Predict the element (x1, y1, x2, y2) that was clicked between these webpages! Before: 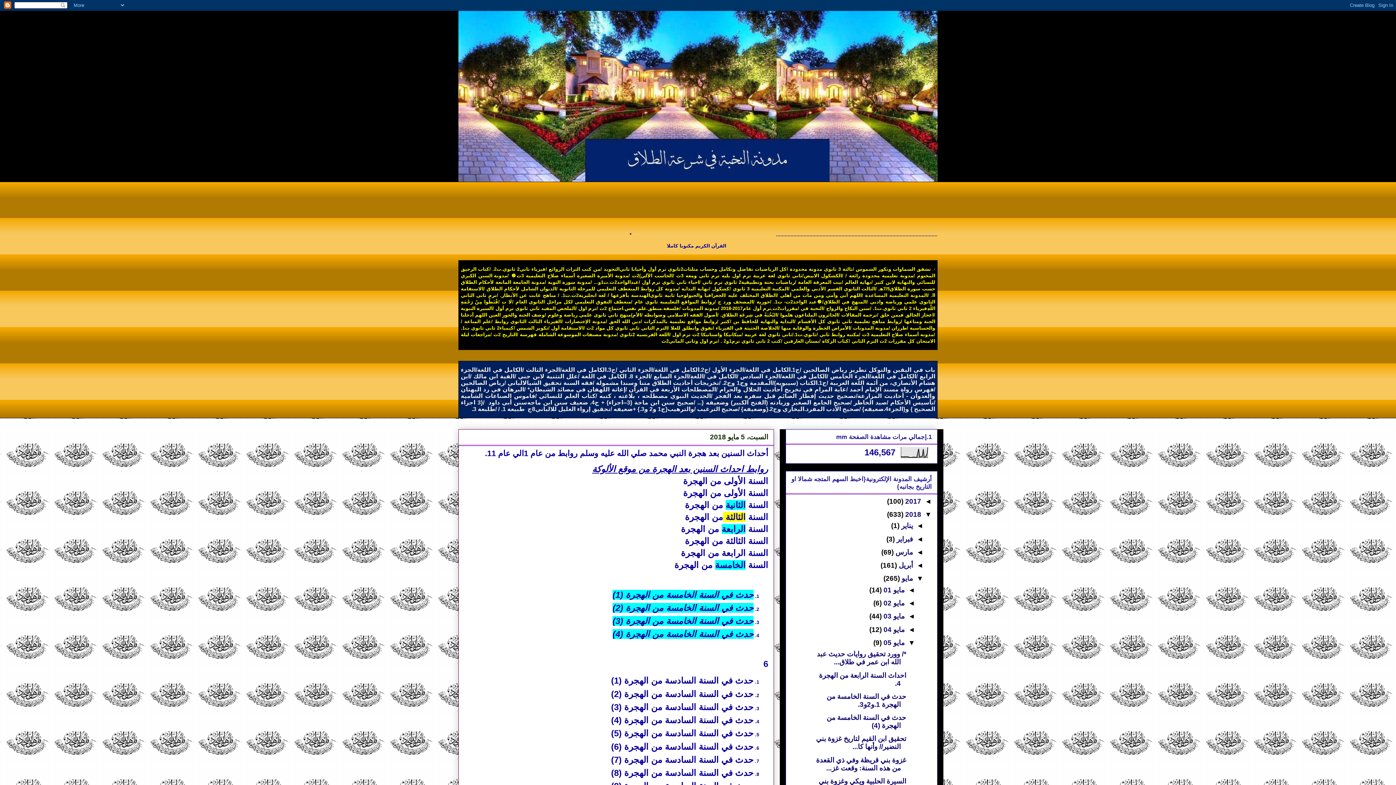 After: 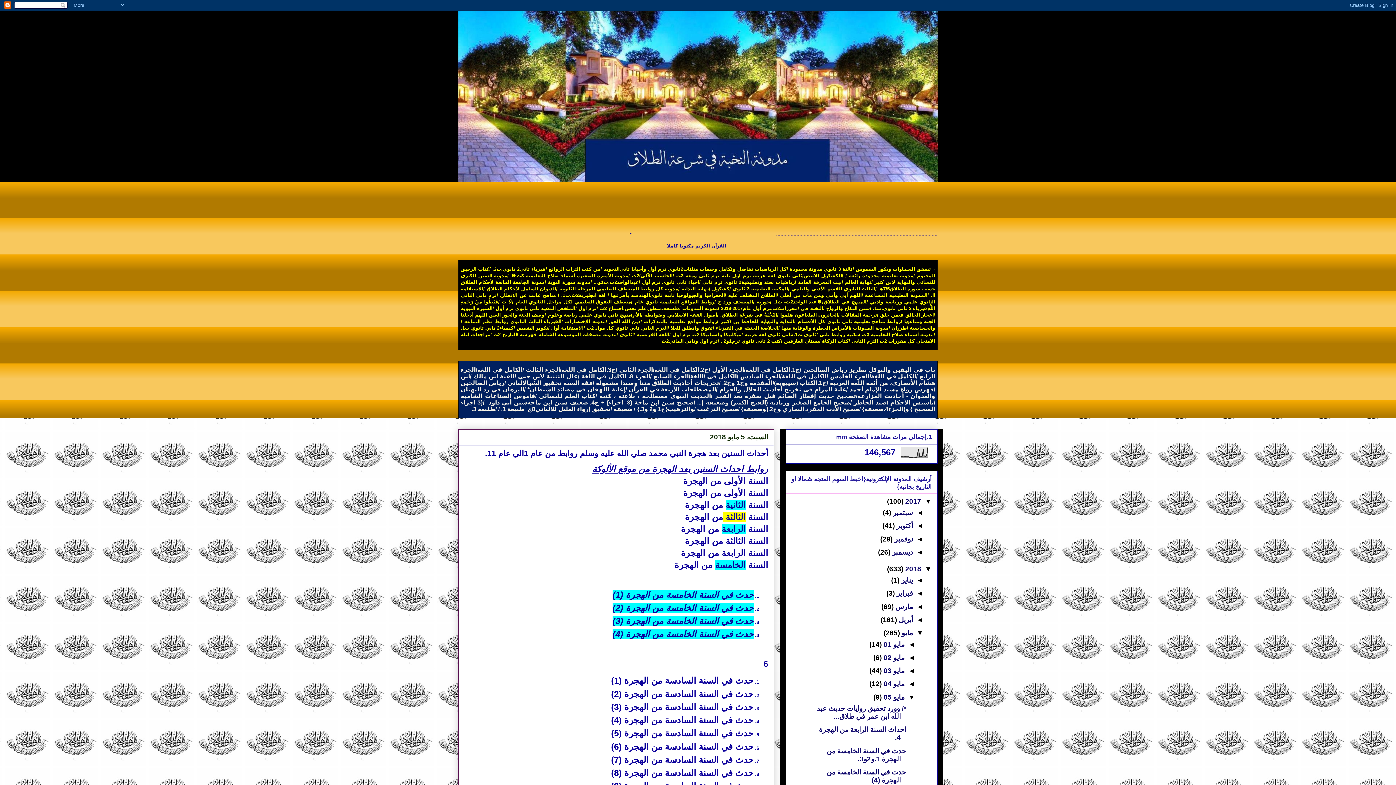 Action: label: ◄   bbox: (921, 497, 932, 505)